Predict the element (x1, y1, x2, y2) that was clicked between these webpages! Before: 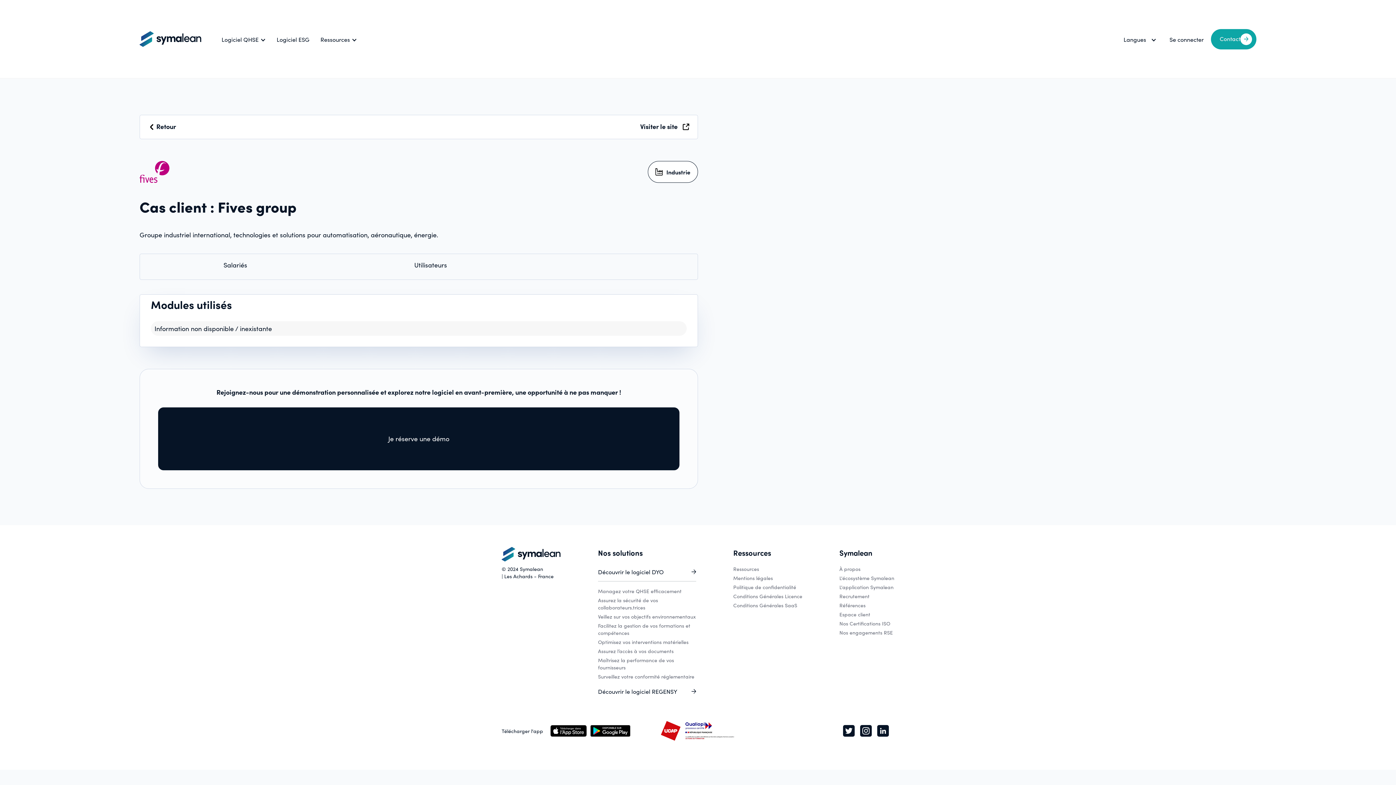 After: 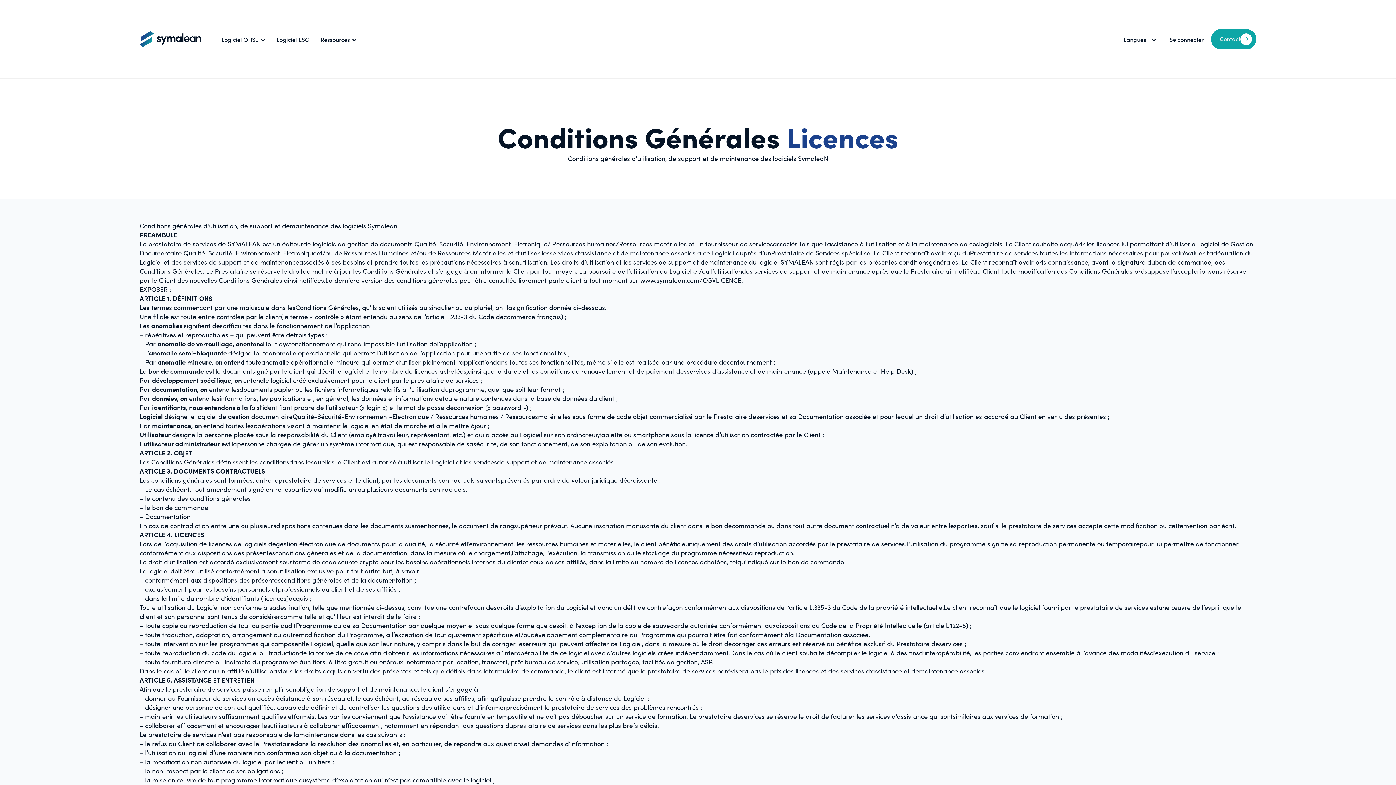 Action: bbox: (733, 592, 802, 599) label: Conditions Générales Licence